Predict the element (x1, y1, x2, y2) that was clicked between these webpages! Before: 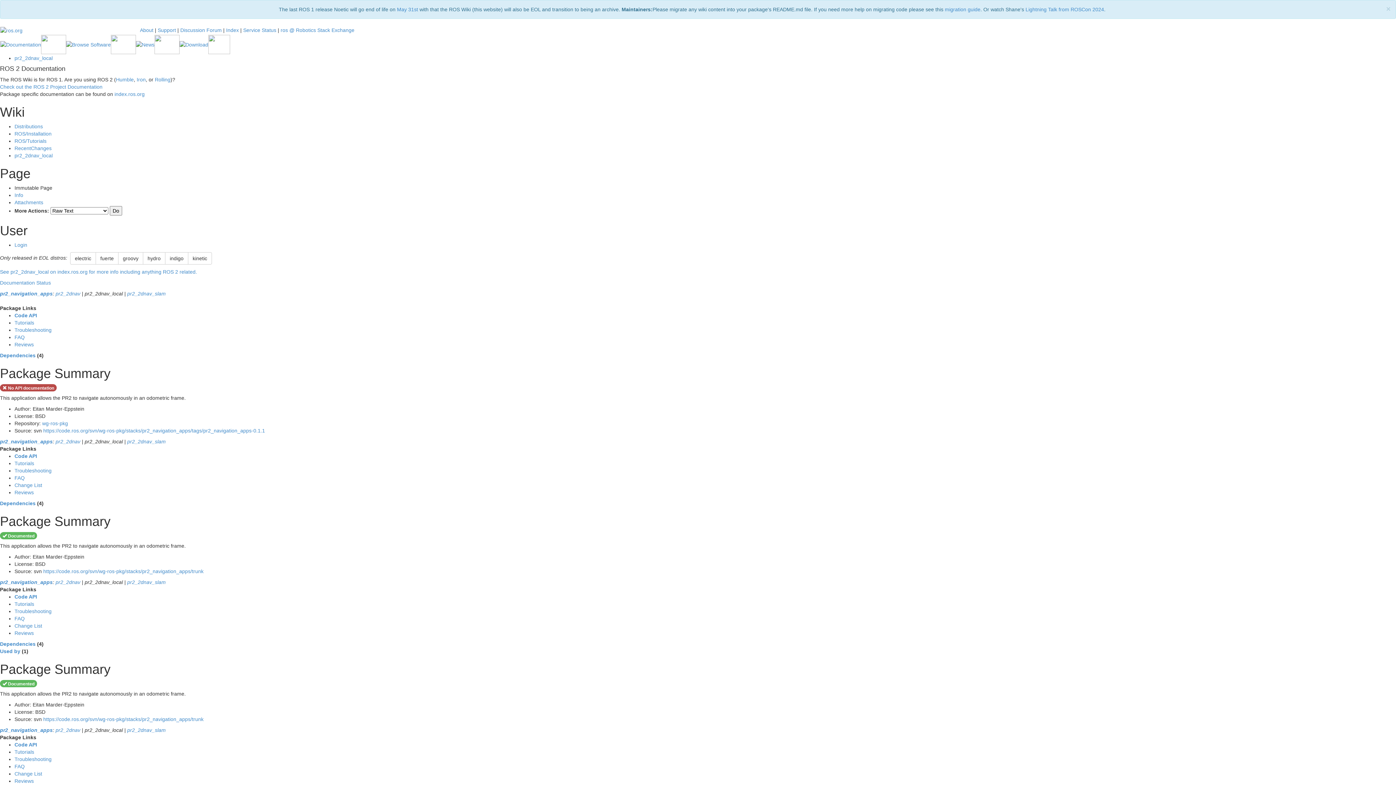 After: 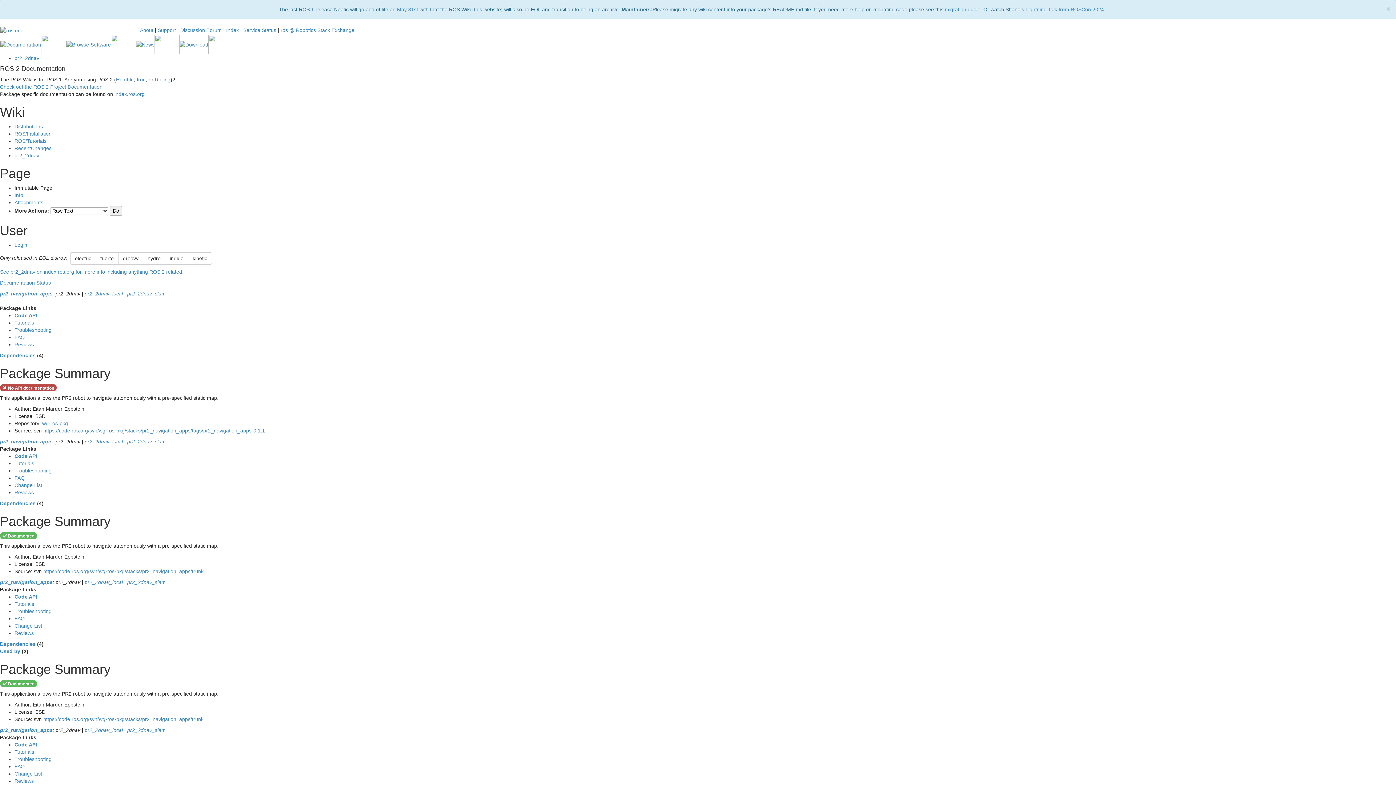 Action: bbox: (55, 290, 80, 296) label: pr2_2dnav